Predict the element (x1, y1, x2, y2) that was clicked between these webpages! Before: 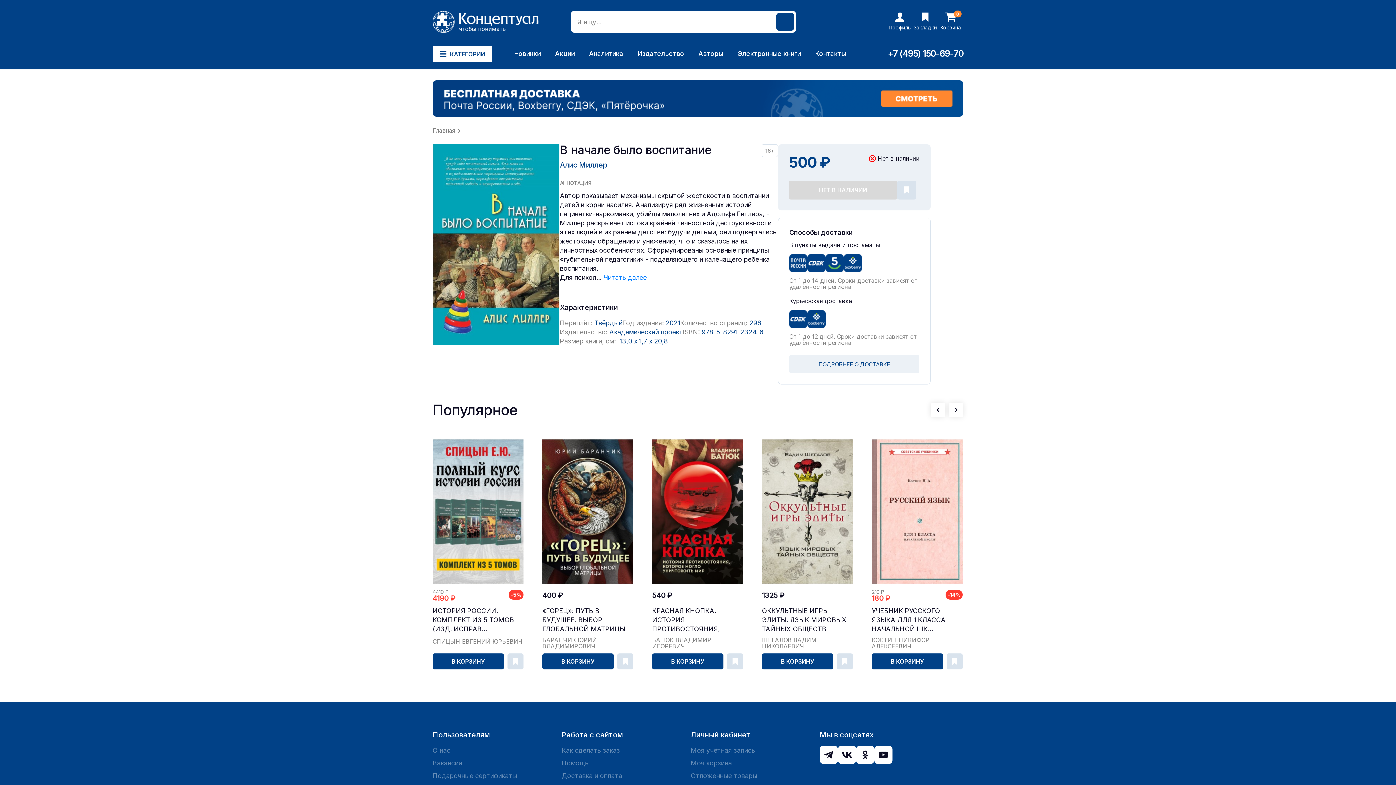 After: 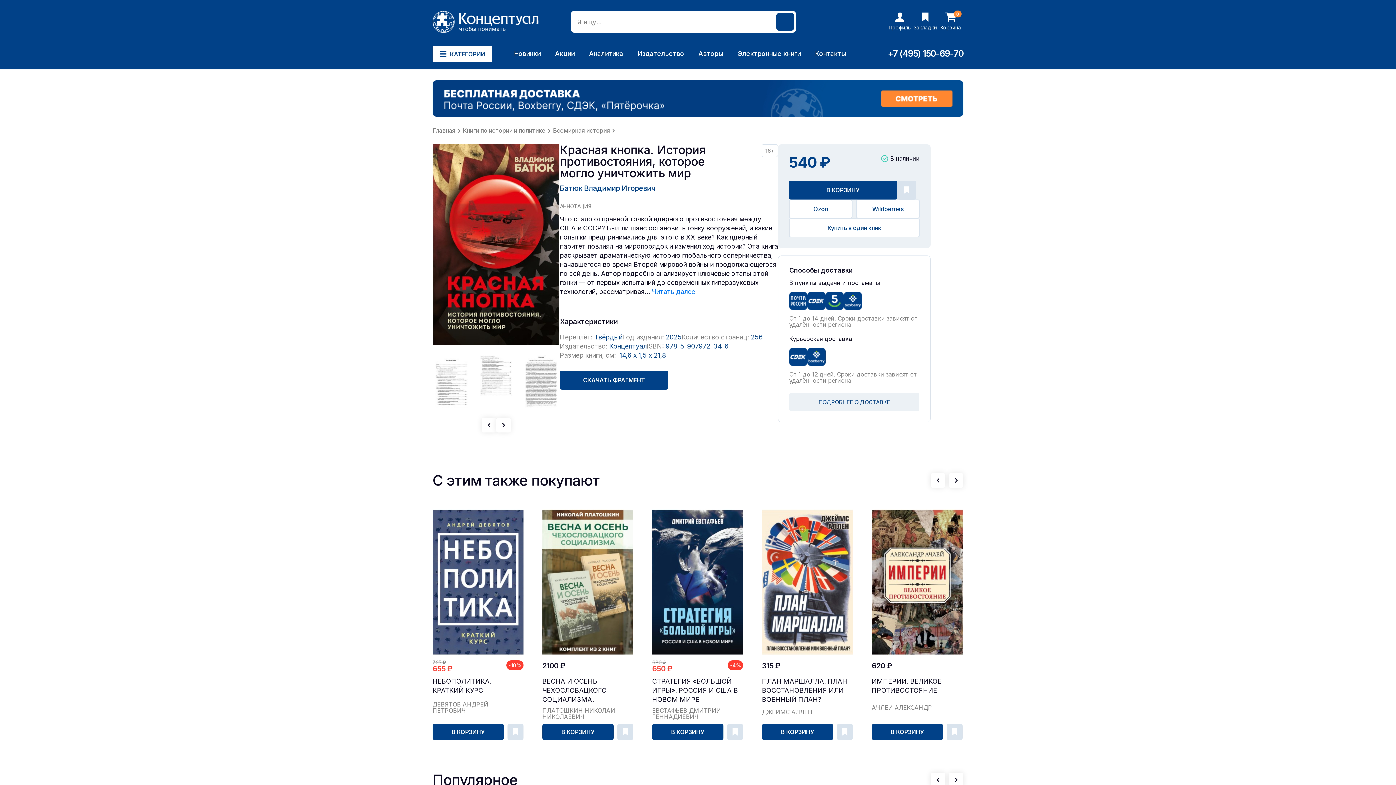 Action: bbox: (652, 606, 743, 633) label: КРАСНАЯ КНОПКА. ИСТОРИЯ ПРОТИВОСТОЯНИЯ, КОТОРОЕ ...